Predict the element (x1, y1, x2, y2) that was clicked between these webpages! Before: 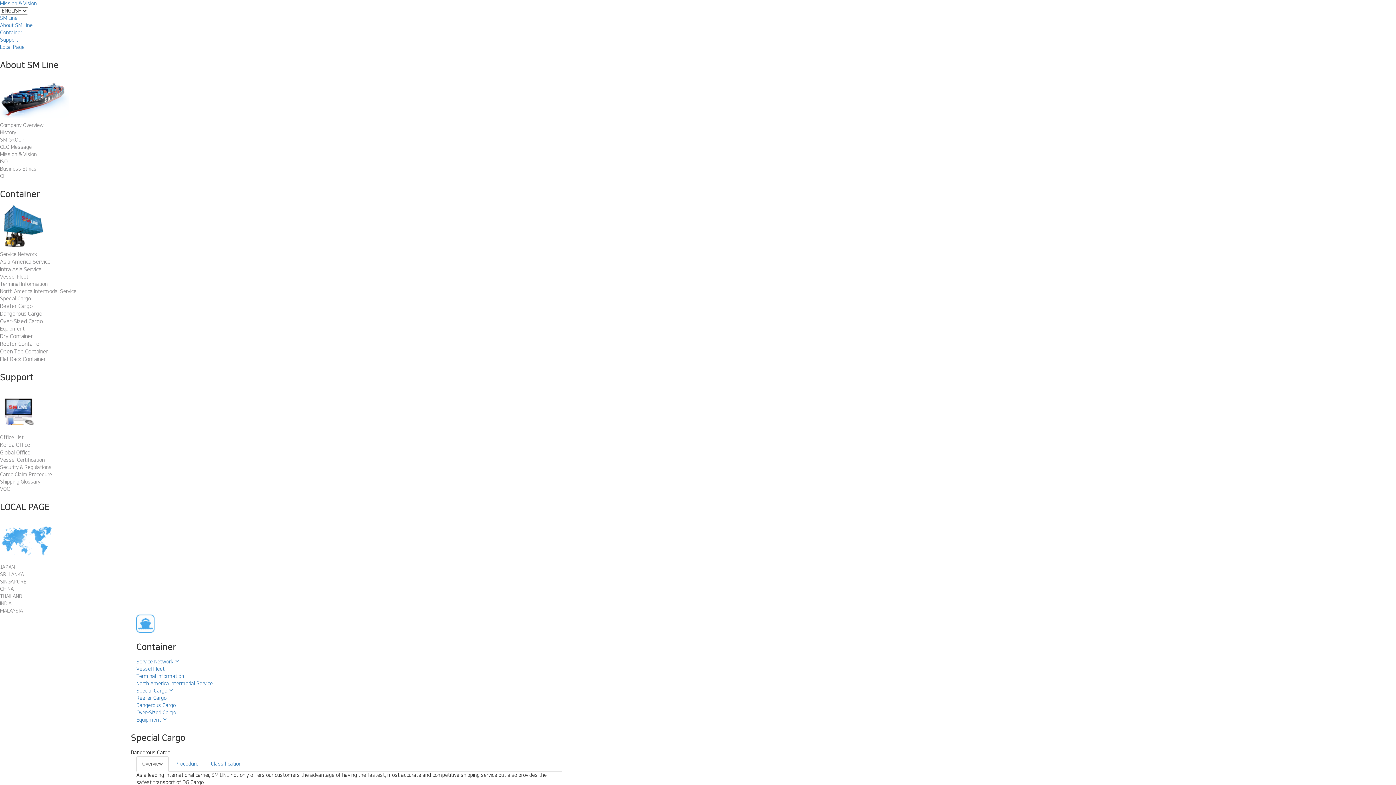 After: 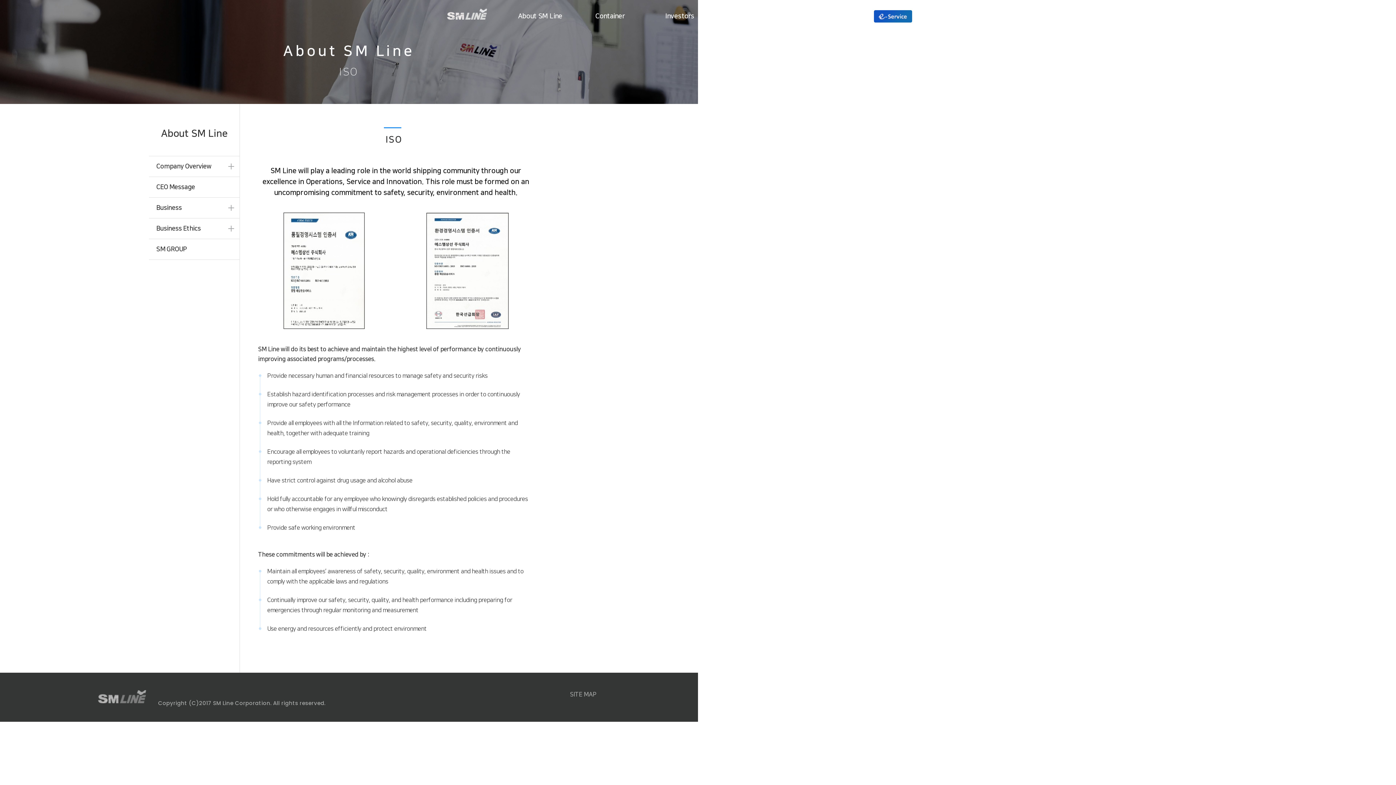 Action: label: ISO bbox: (0, 158, 7, 164)